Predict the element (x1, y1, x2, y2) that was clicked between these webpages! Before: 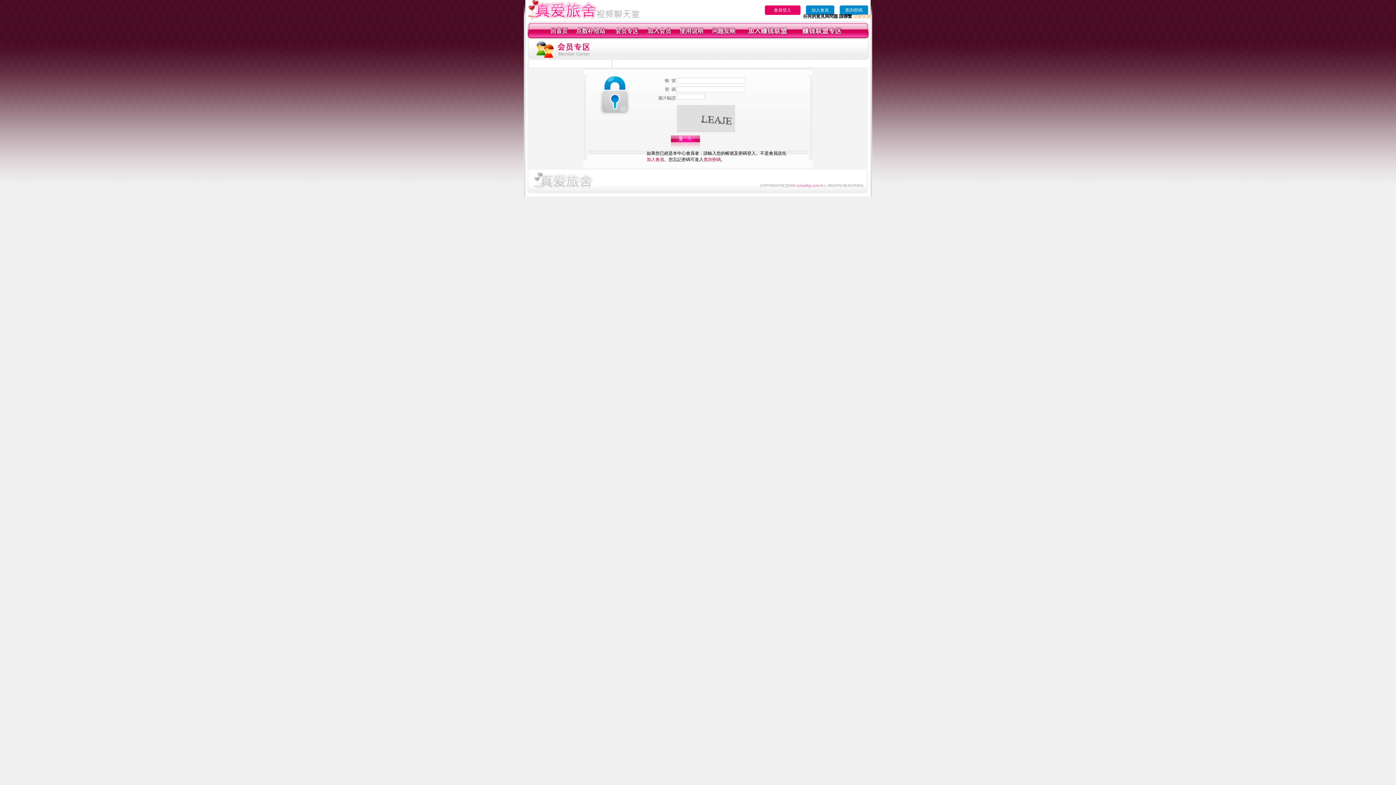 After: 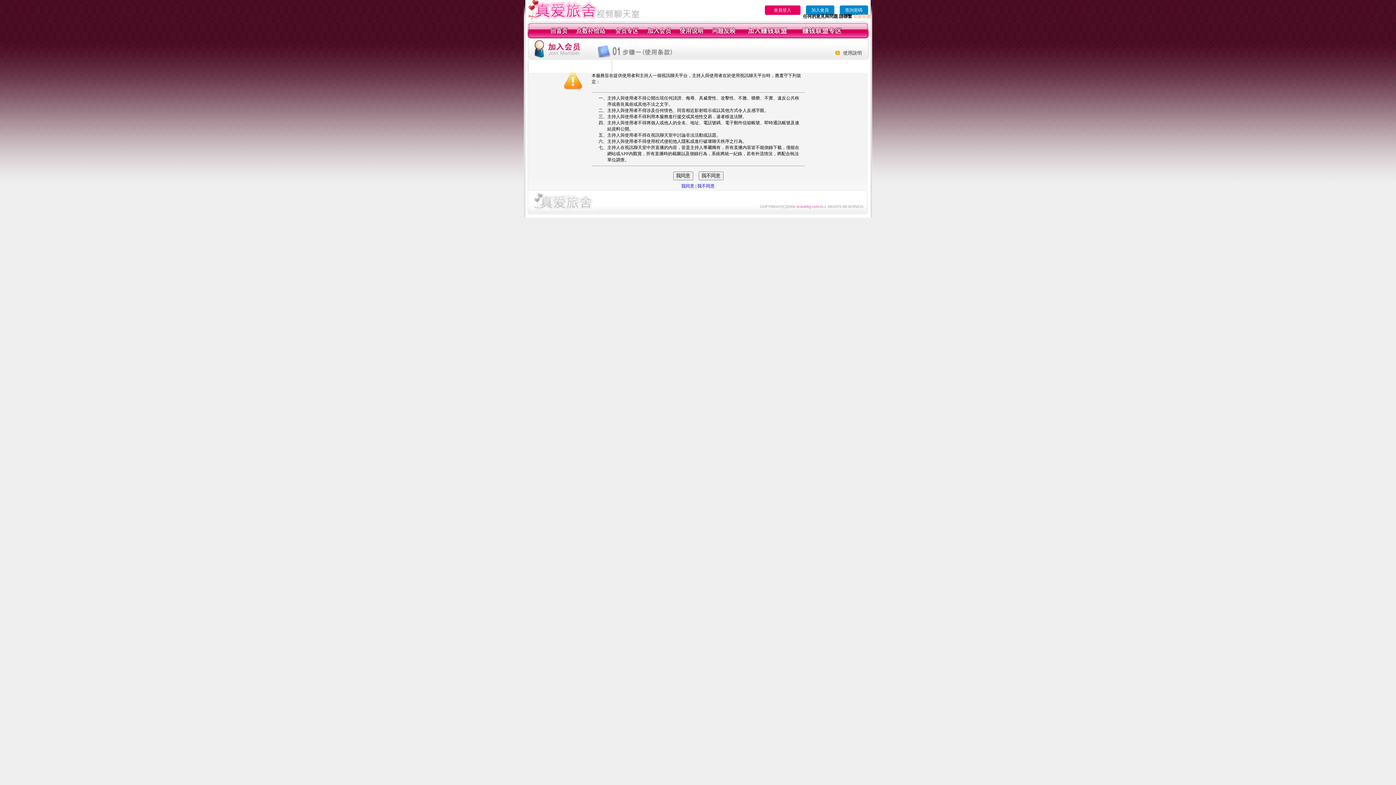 Action: bbox: (806, 5, 834, 14) label: 加入會員